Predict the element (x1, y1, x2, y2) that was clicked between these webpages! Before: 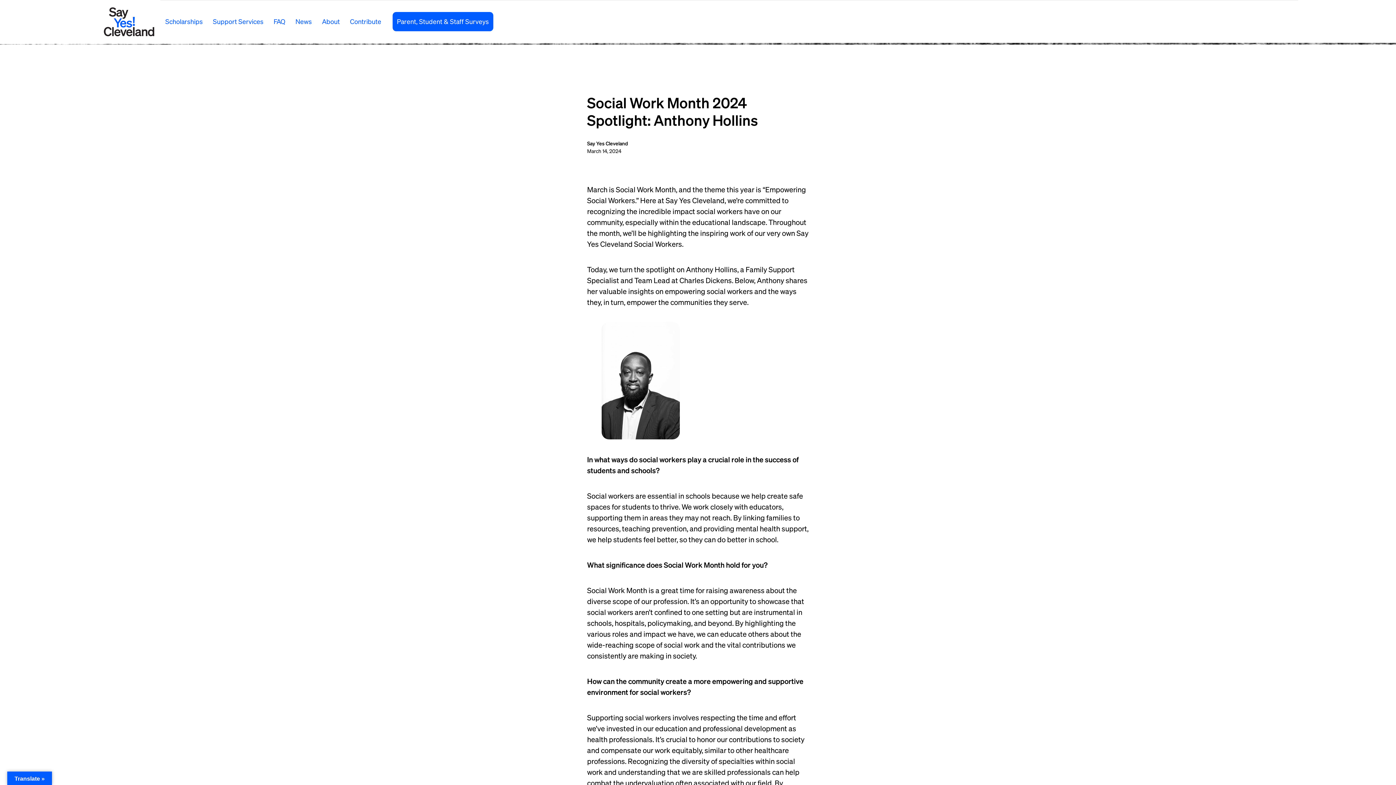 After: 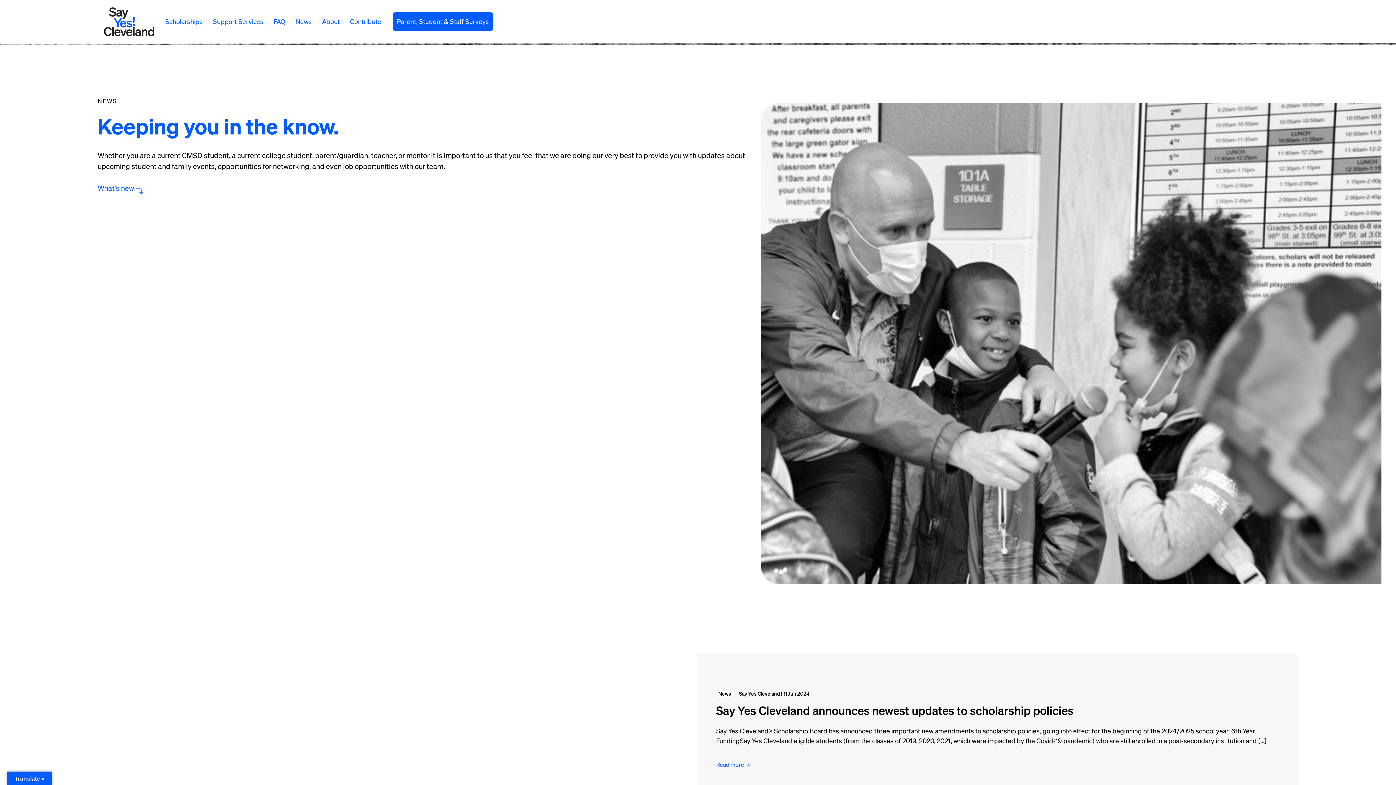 Action: label: News bbox: (290, 0, 317, 42)